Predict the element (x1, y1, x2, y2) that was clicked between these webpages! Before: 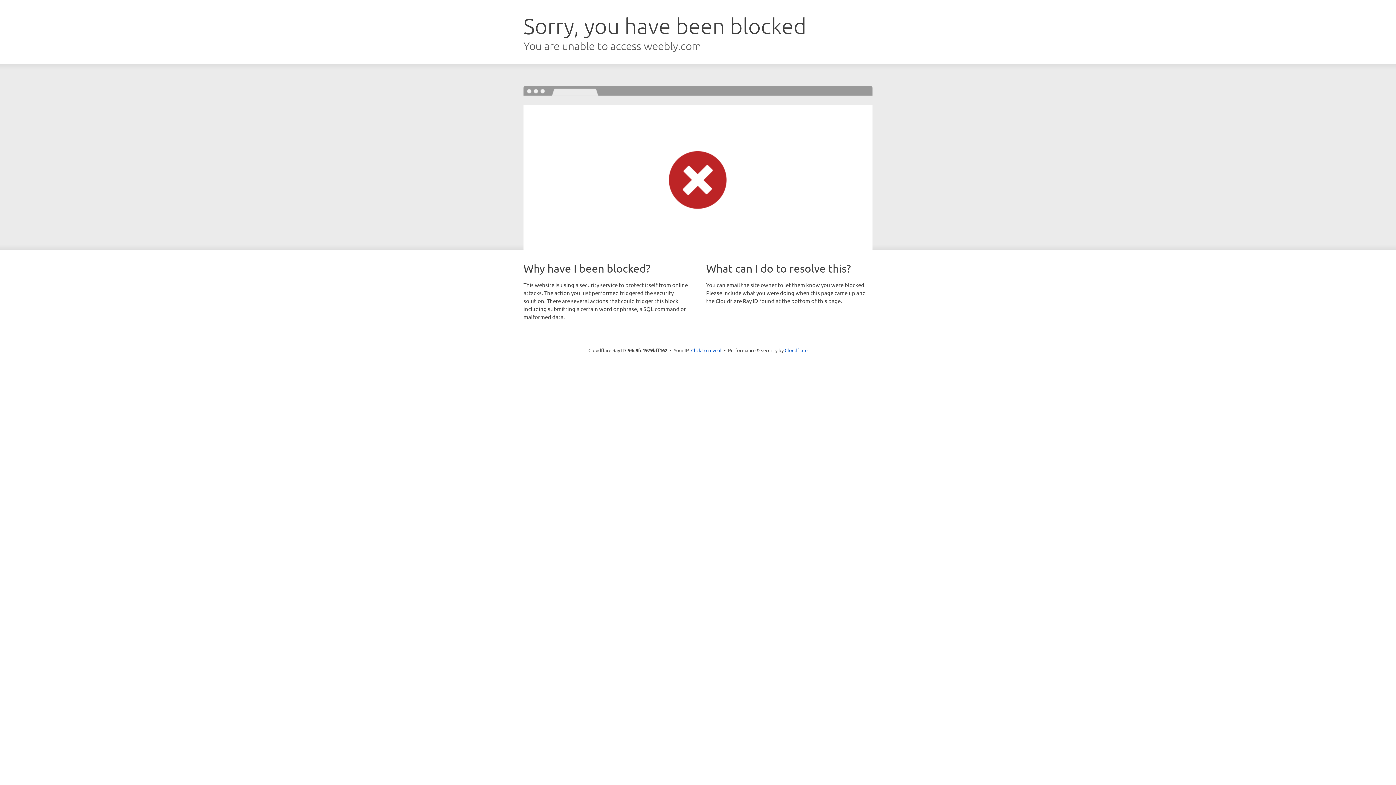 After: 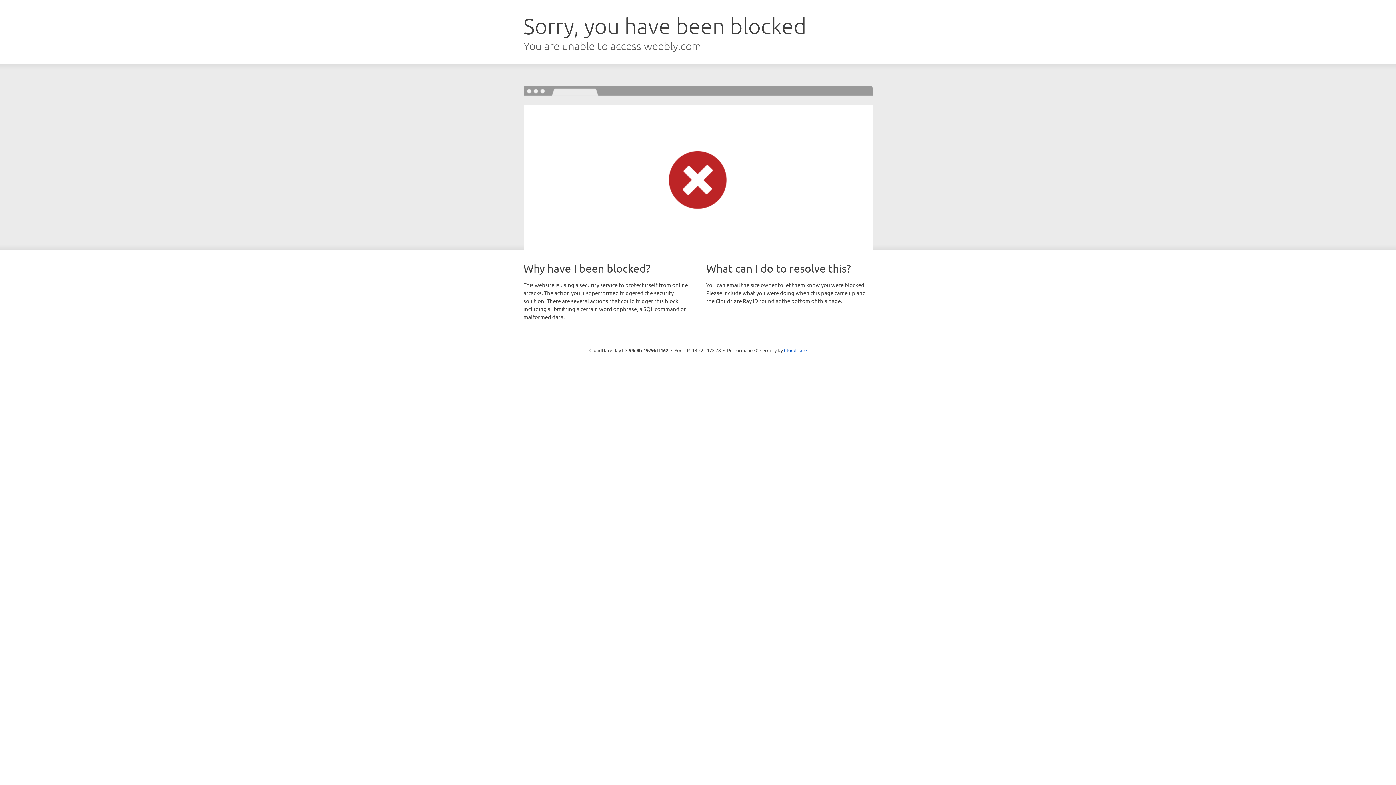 Action: bbox: (691, 346, 721, 353) label: Click to reveal